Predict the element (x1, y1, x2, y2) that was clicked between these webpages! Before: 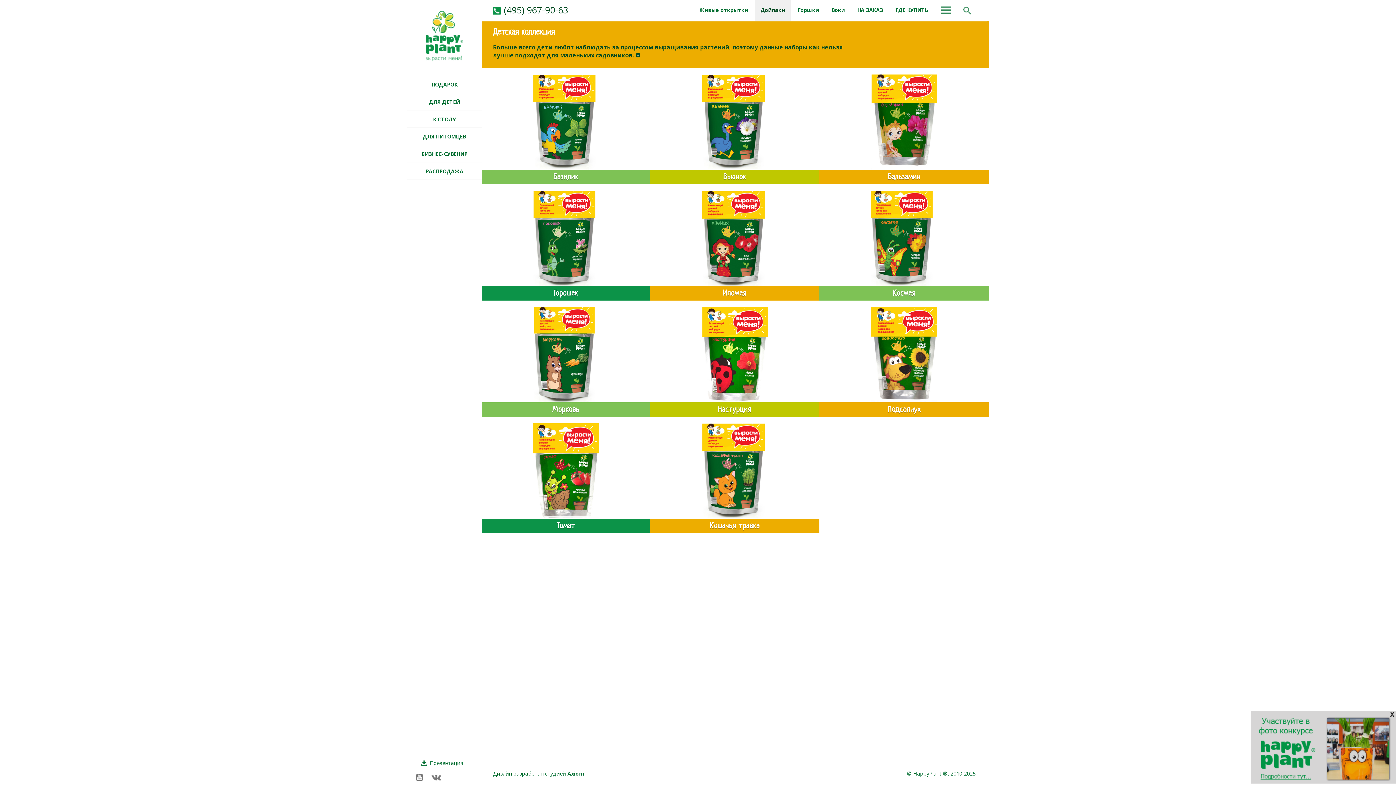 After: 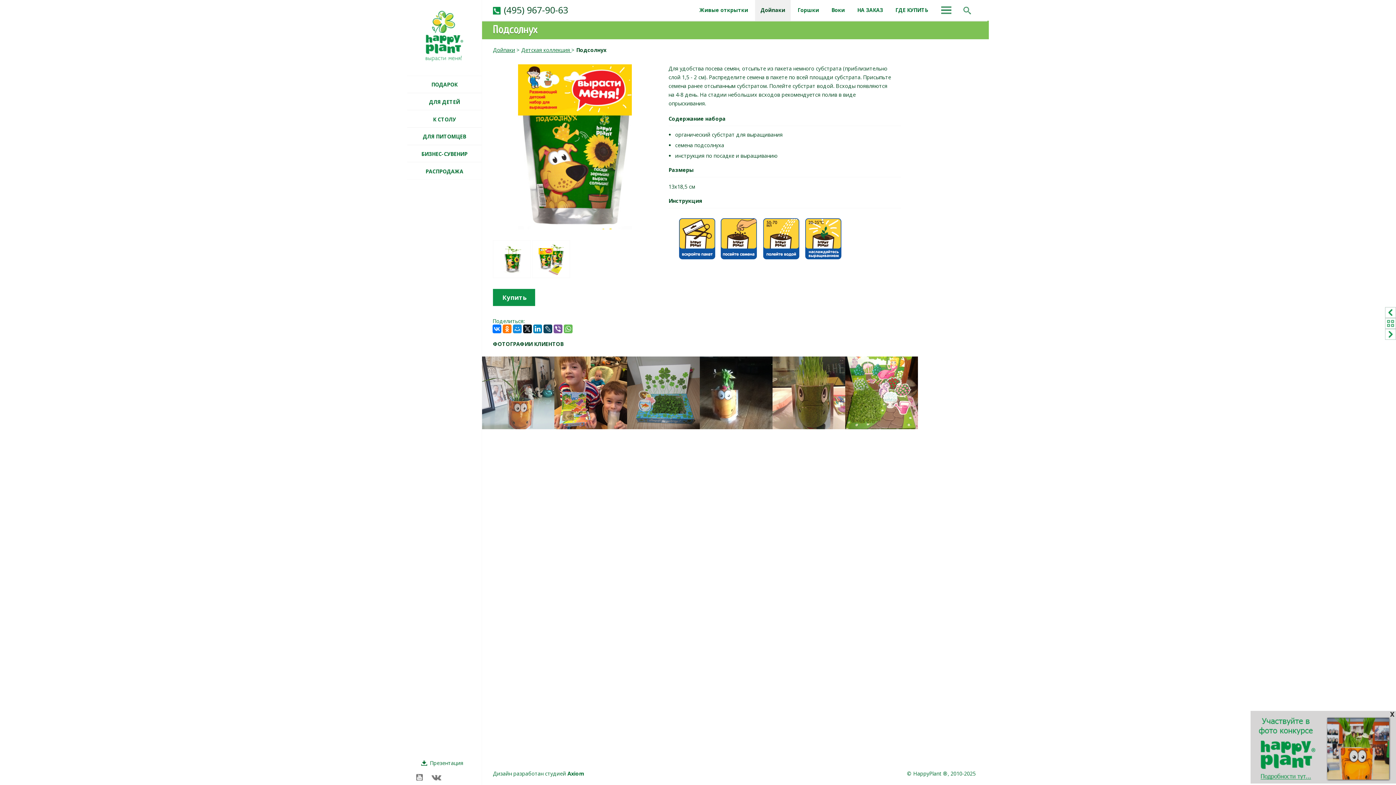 Action: bbox: (819, 402, 989, 417) label: Подсолнух